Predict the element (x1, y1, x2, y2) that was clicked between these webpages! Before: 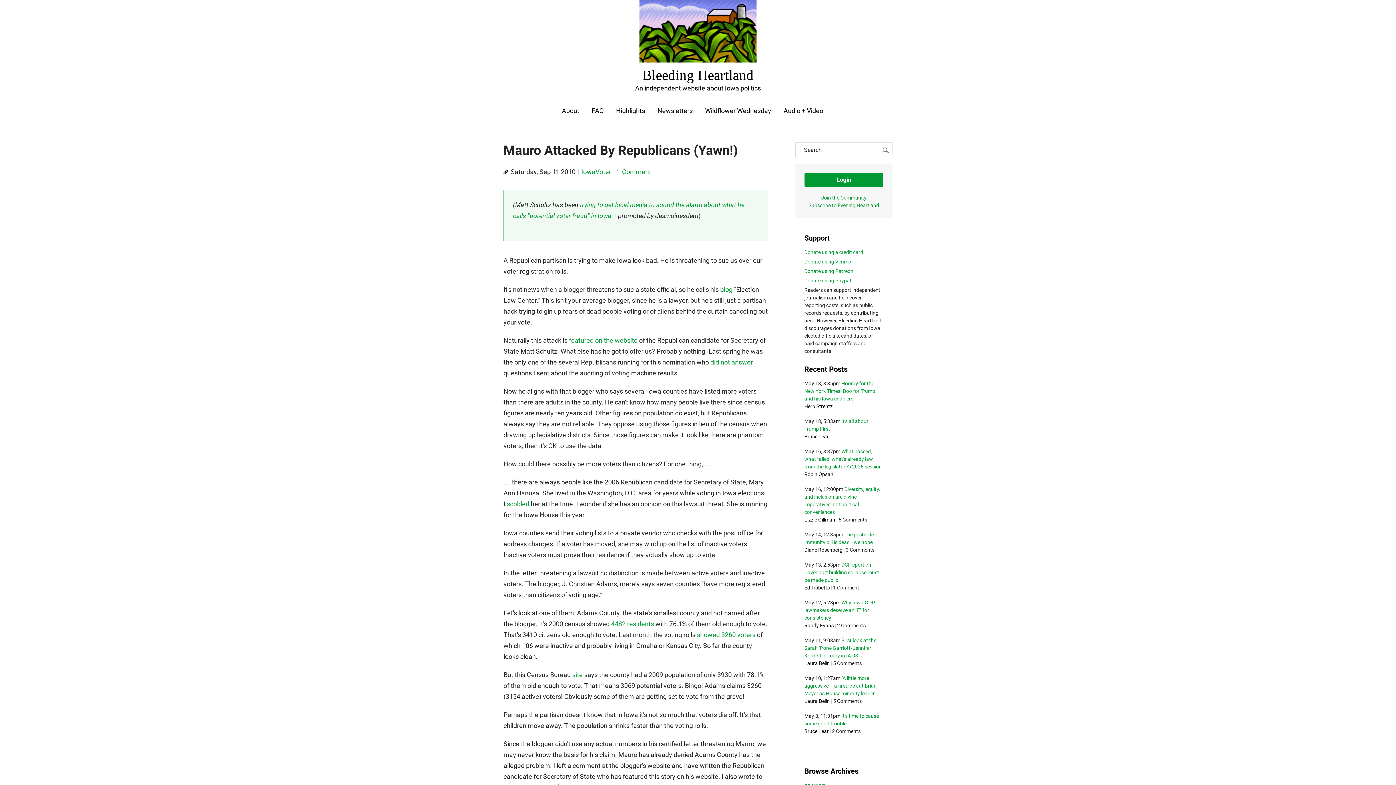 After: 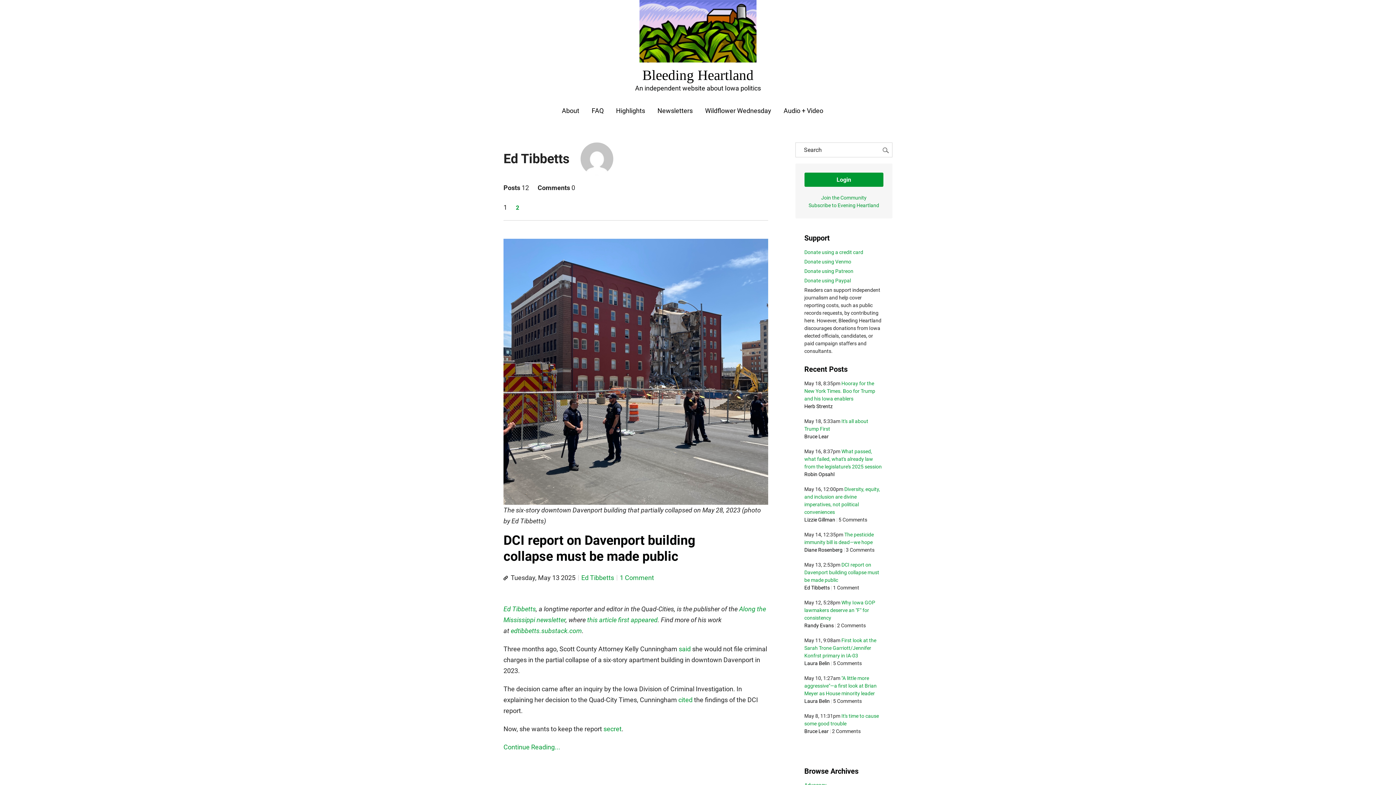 Action: bbox: (804, 585, 830, 590) label: Ed Tibbetts